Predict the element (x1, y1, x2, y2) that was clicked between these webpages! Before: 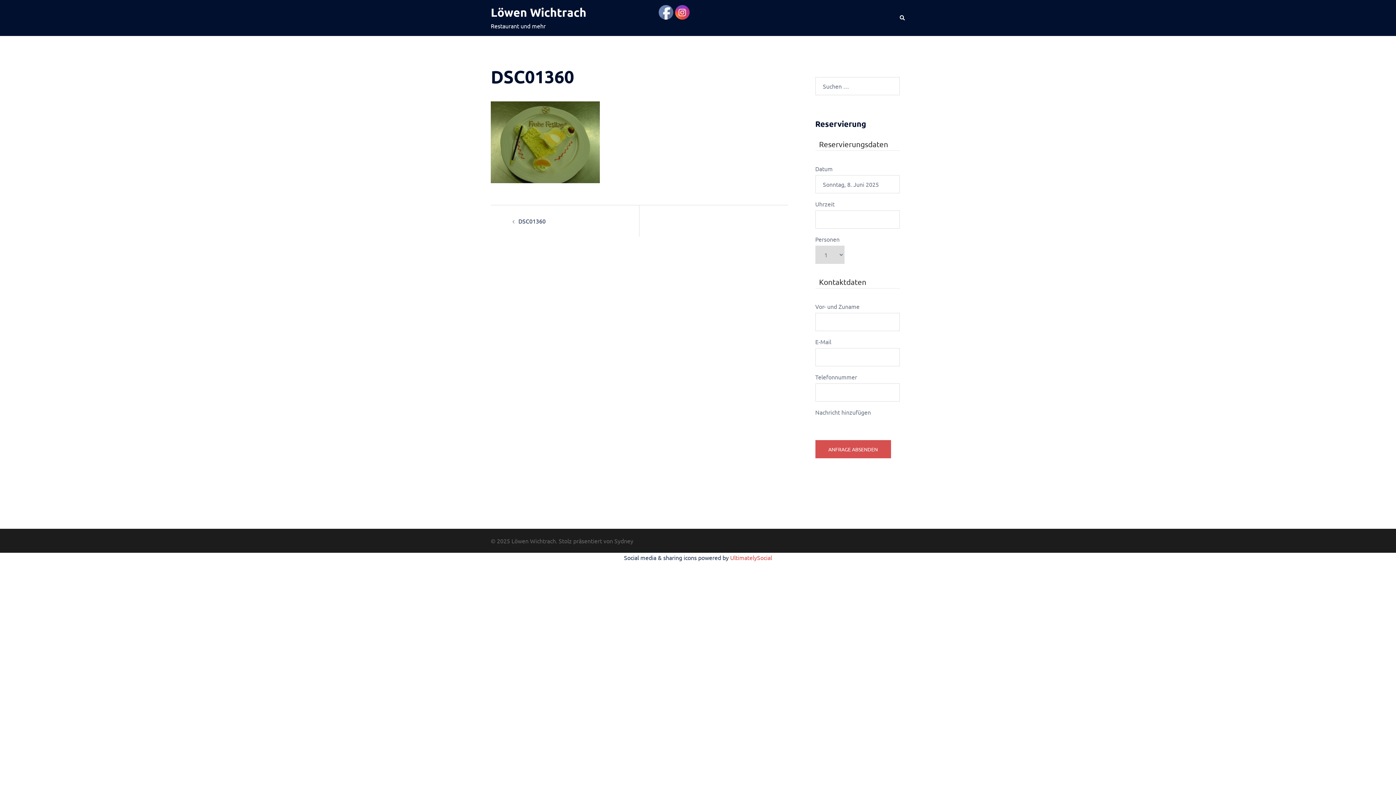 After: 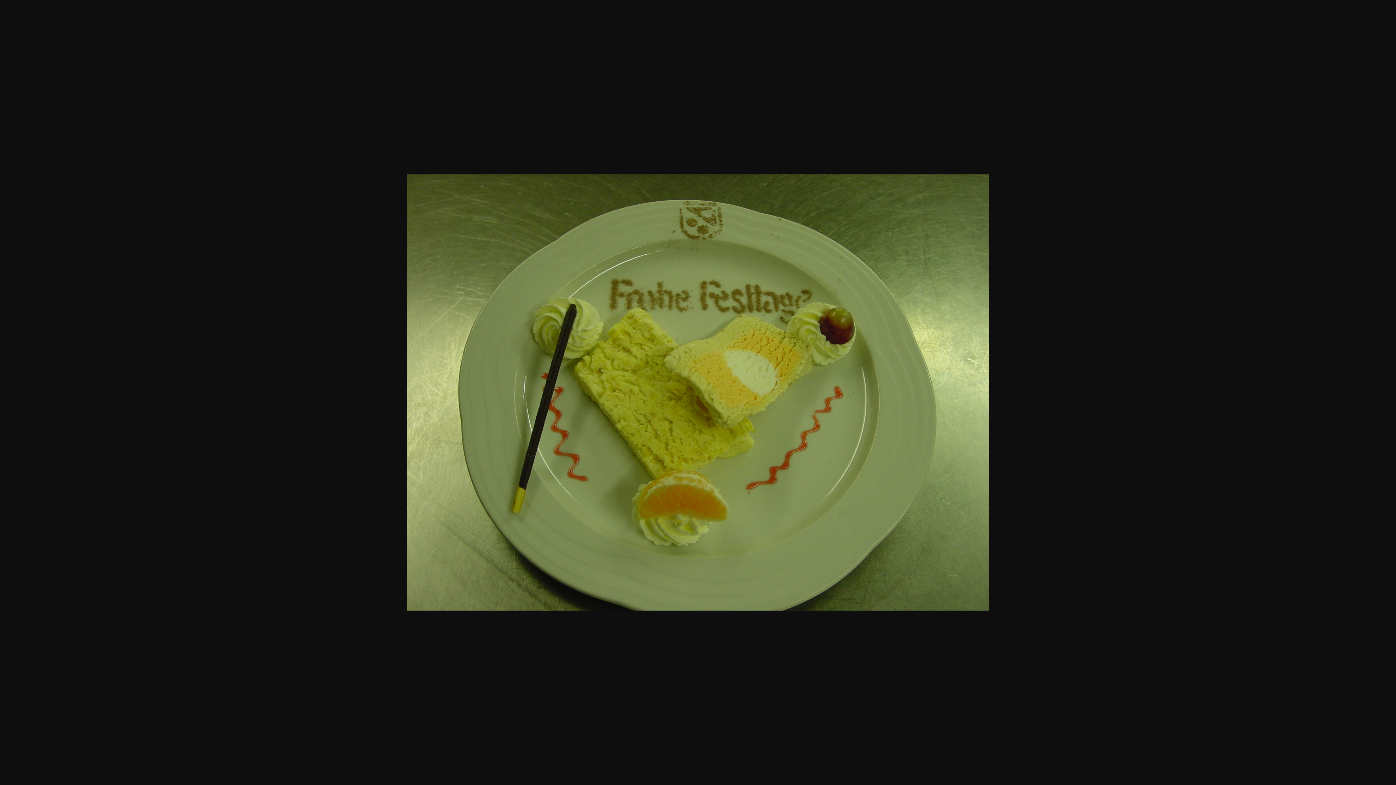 Action: bbox: (490, 137, 600, 144)